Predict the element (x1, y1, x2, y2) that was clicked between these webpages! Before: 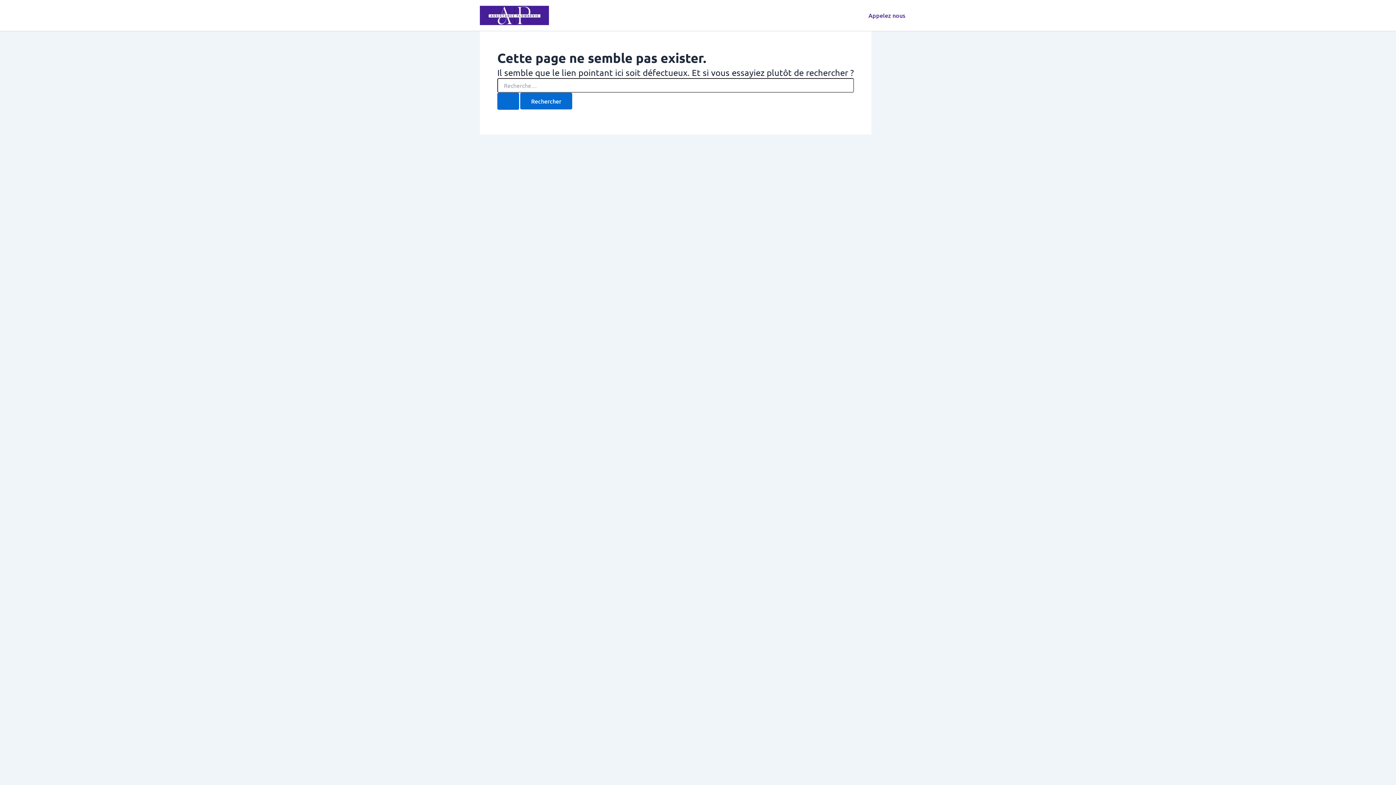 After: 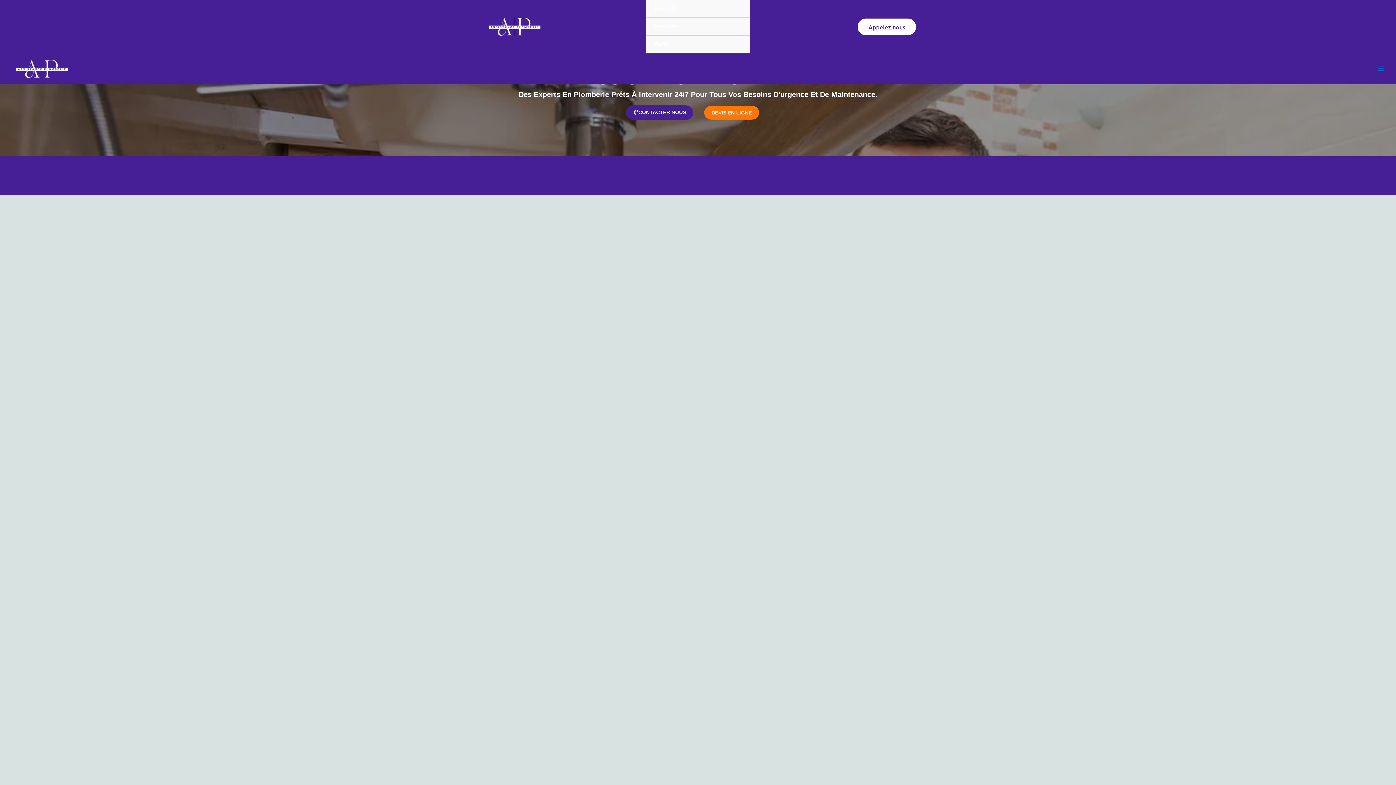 Action: bbox: (480, 10, 549, 17)